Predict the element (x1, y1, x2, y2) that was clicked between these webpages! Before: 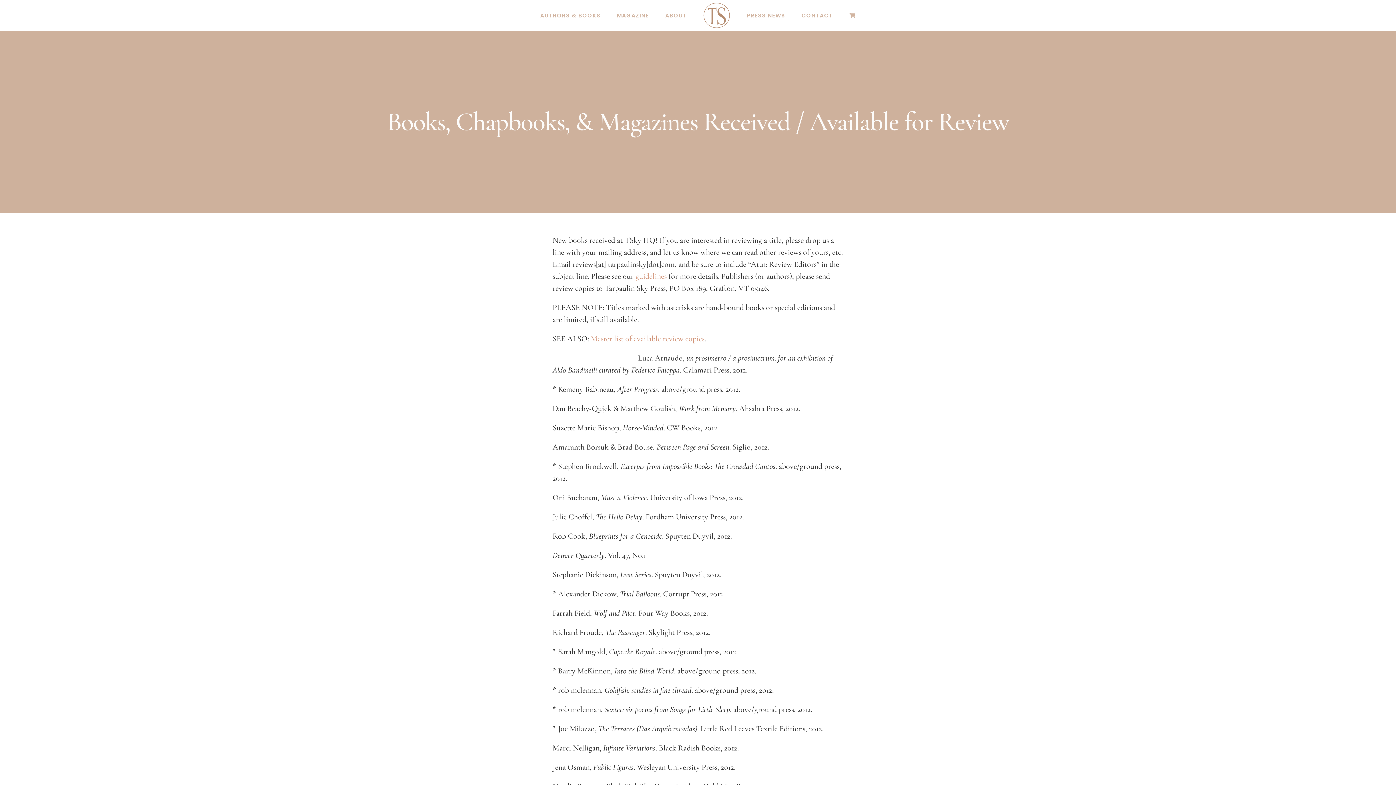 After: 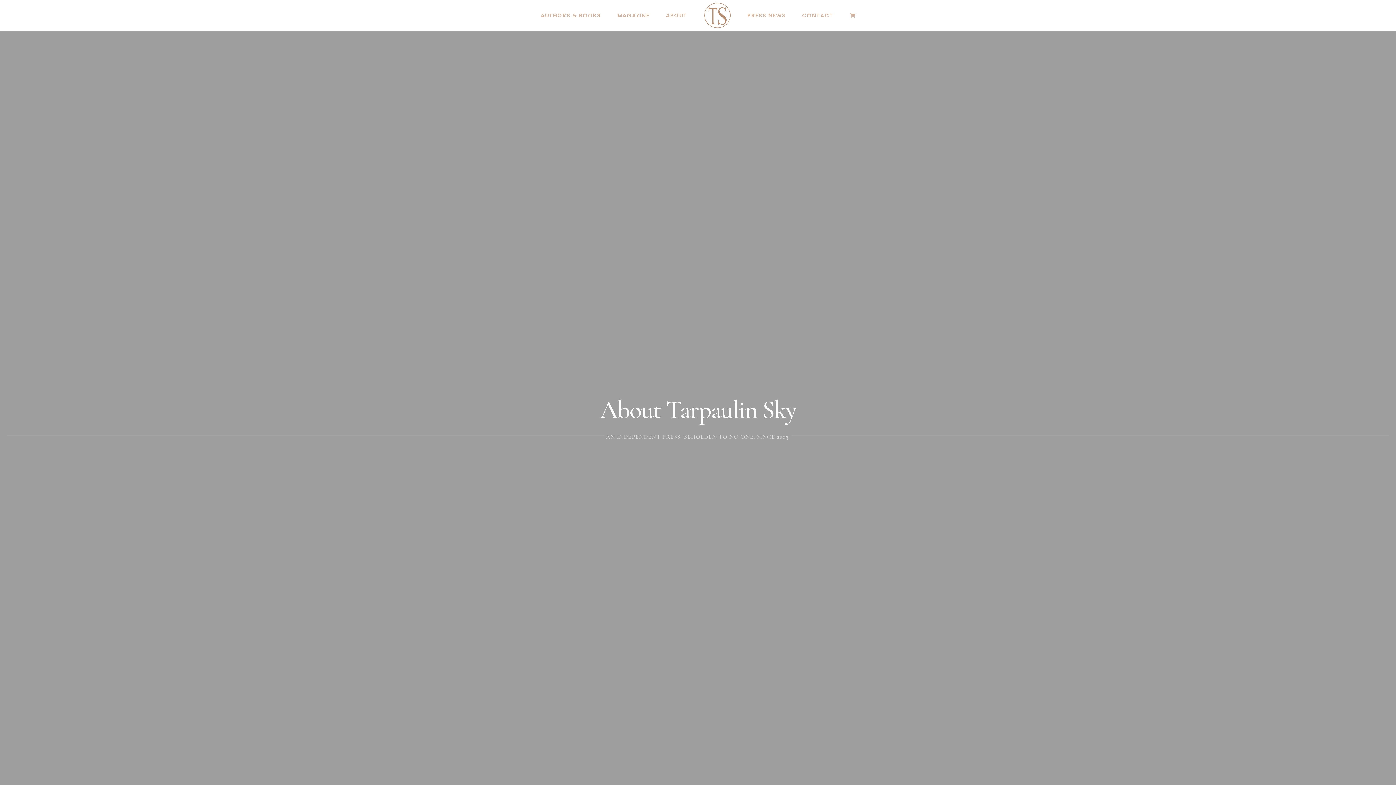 Action: label: ABOUT bbox: (665, 0, 686, 30)